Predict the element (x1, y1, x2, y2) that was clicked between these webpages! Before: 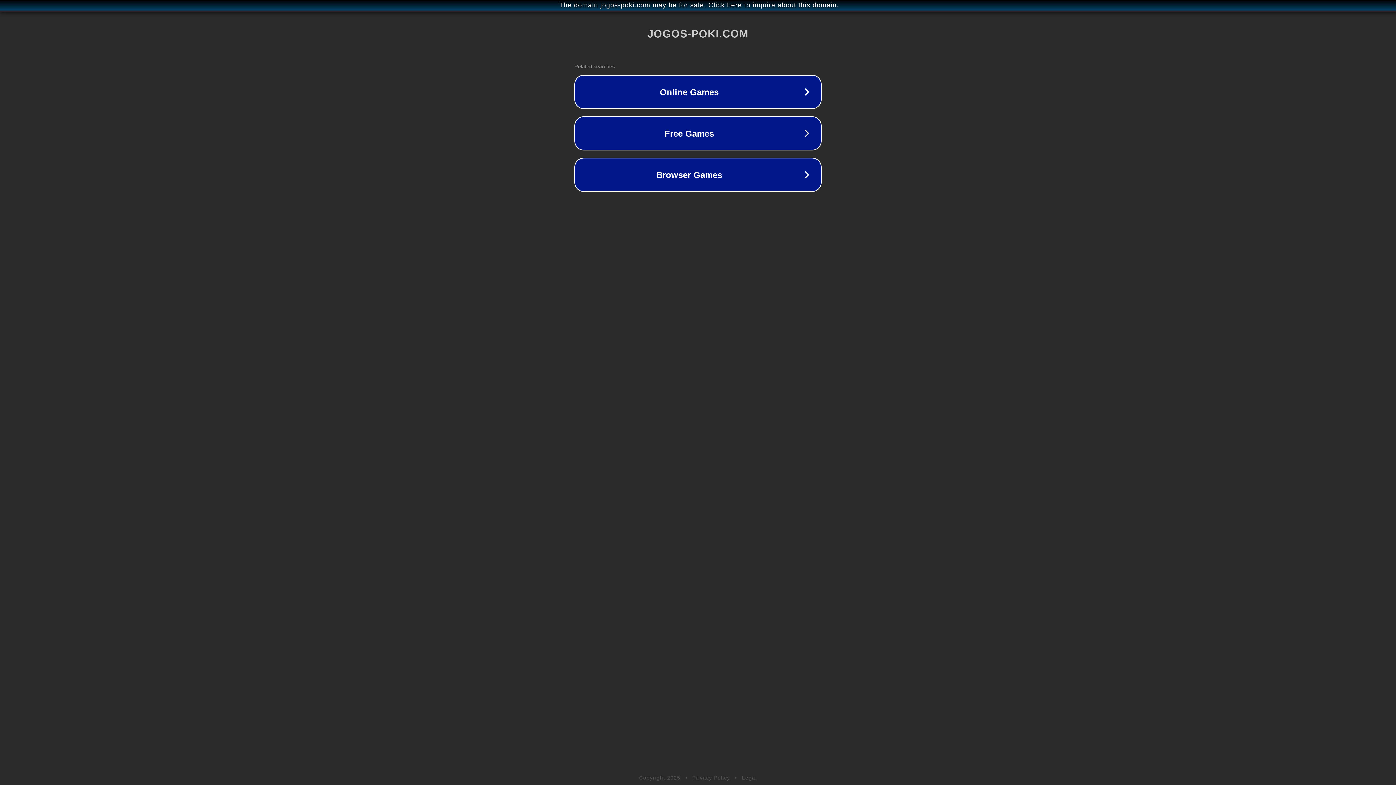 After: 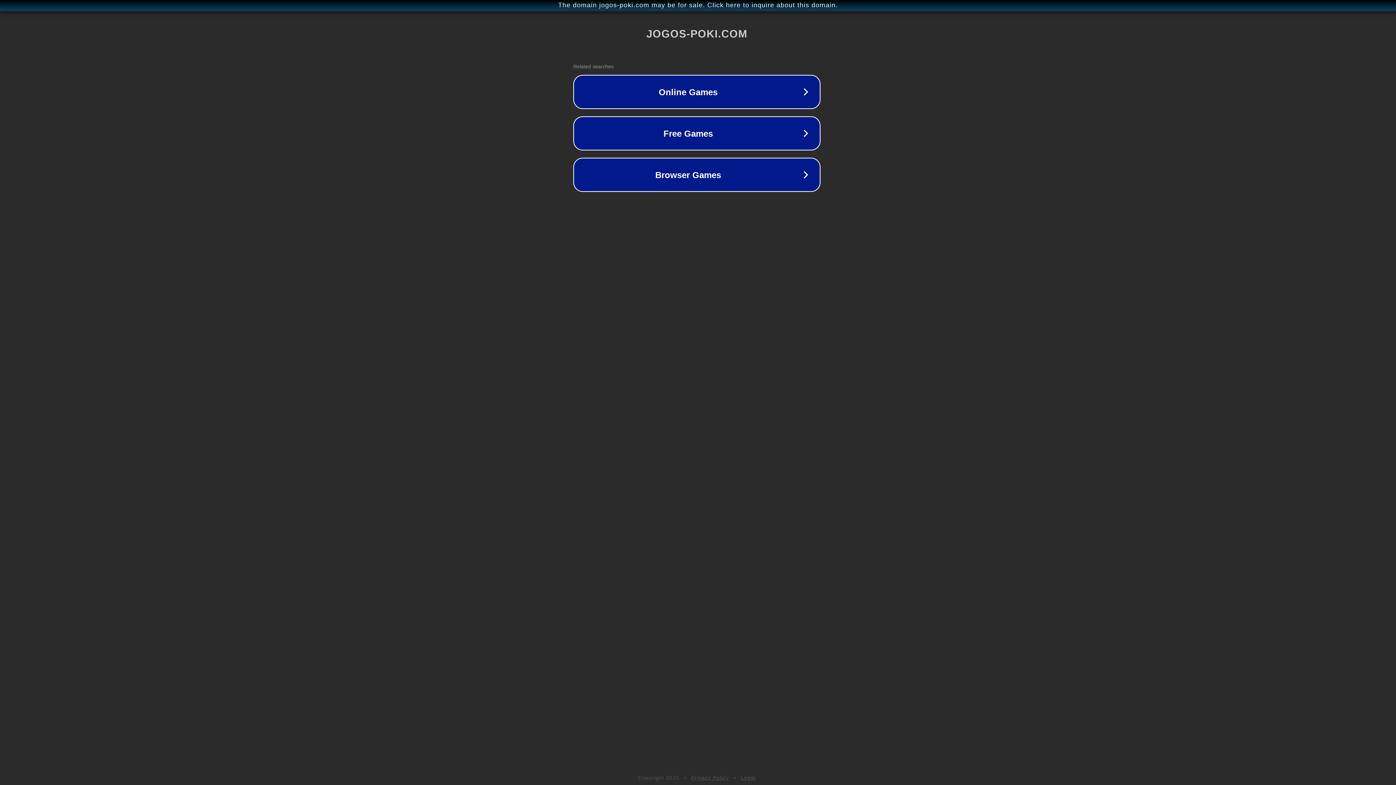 Action: label: The domain jogos-poki.com may be for sale. Click here to inquire about this domain. bbox: (1, 1, 1397, 9)